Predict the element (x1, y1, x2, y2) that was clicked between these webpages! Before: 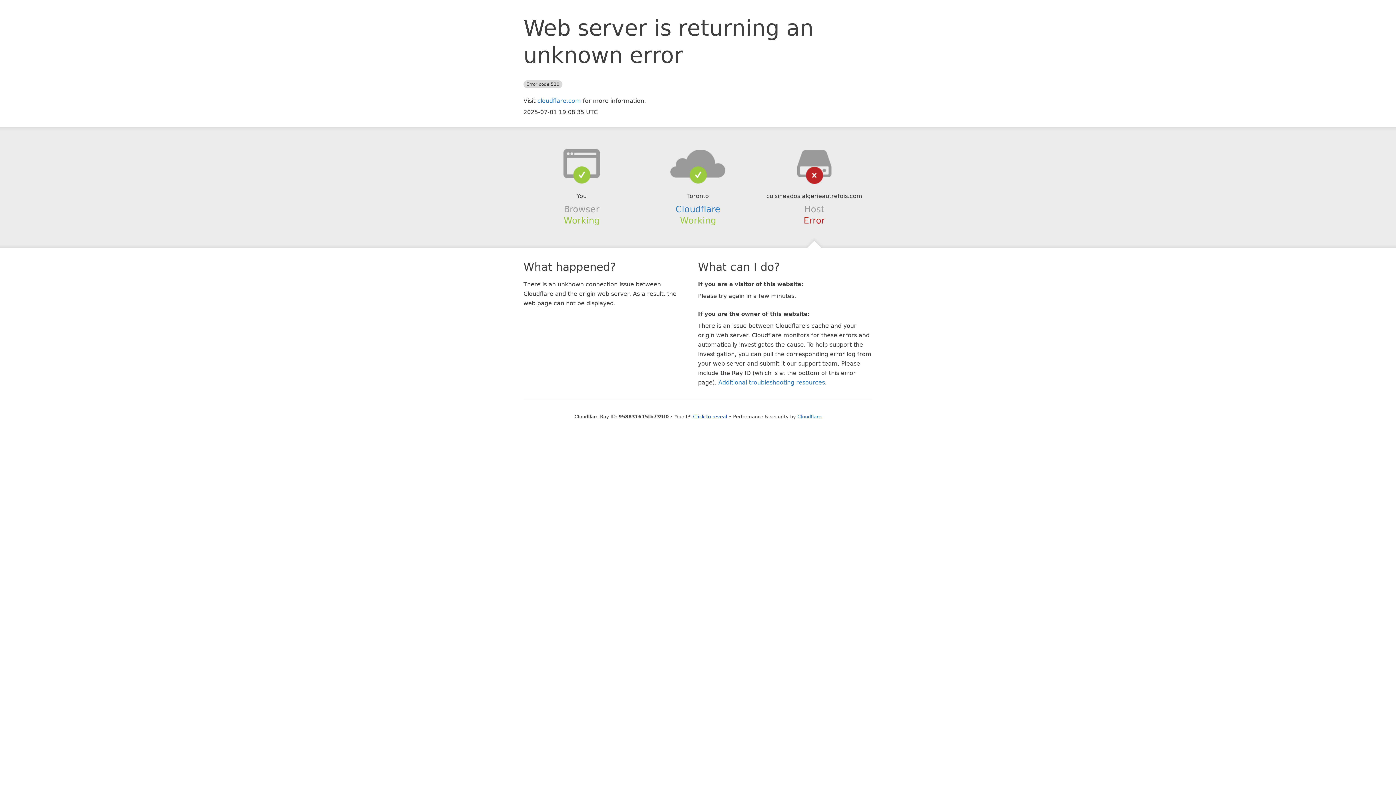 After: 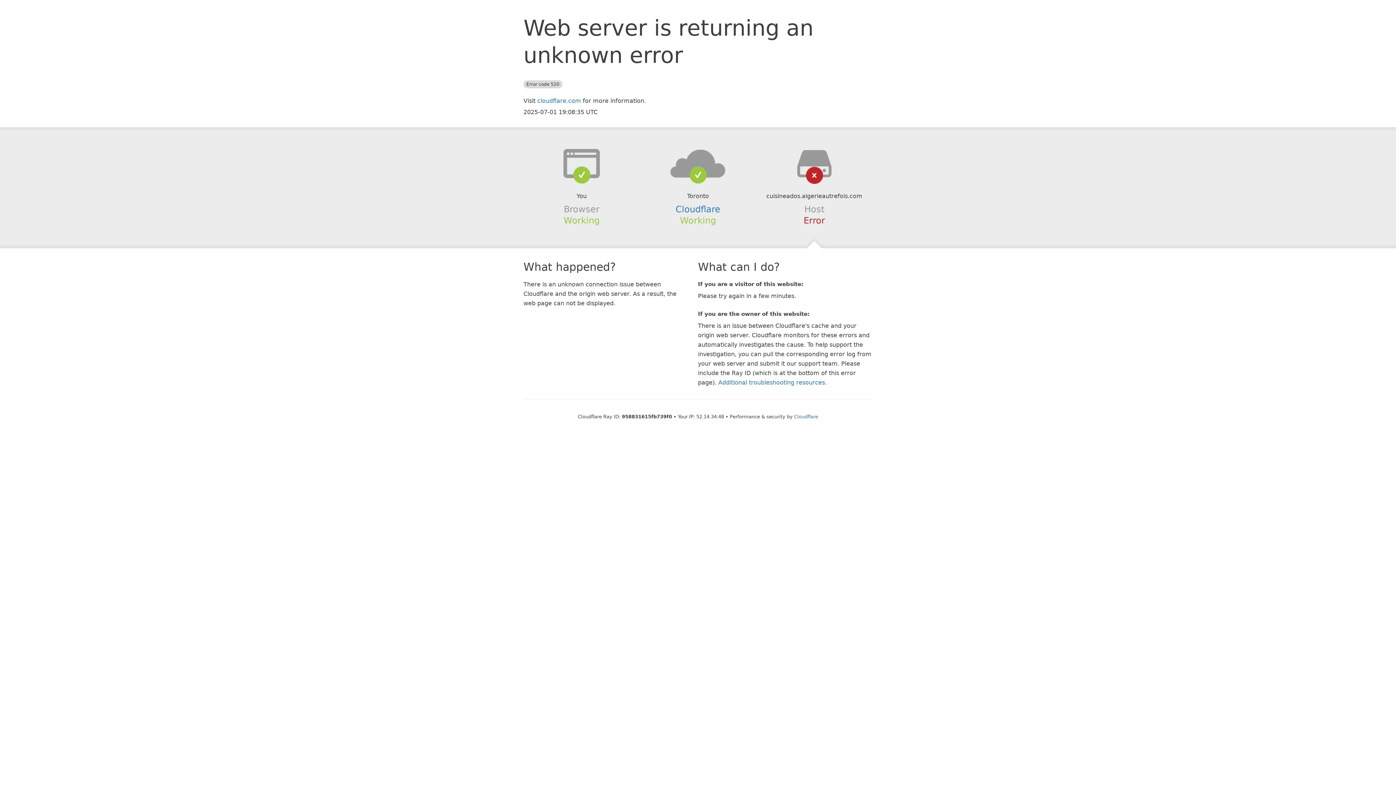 Action: bbox: (693, 414, 727, 419) label: Click to reveal